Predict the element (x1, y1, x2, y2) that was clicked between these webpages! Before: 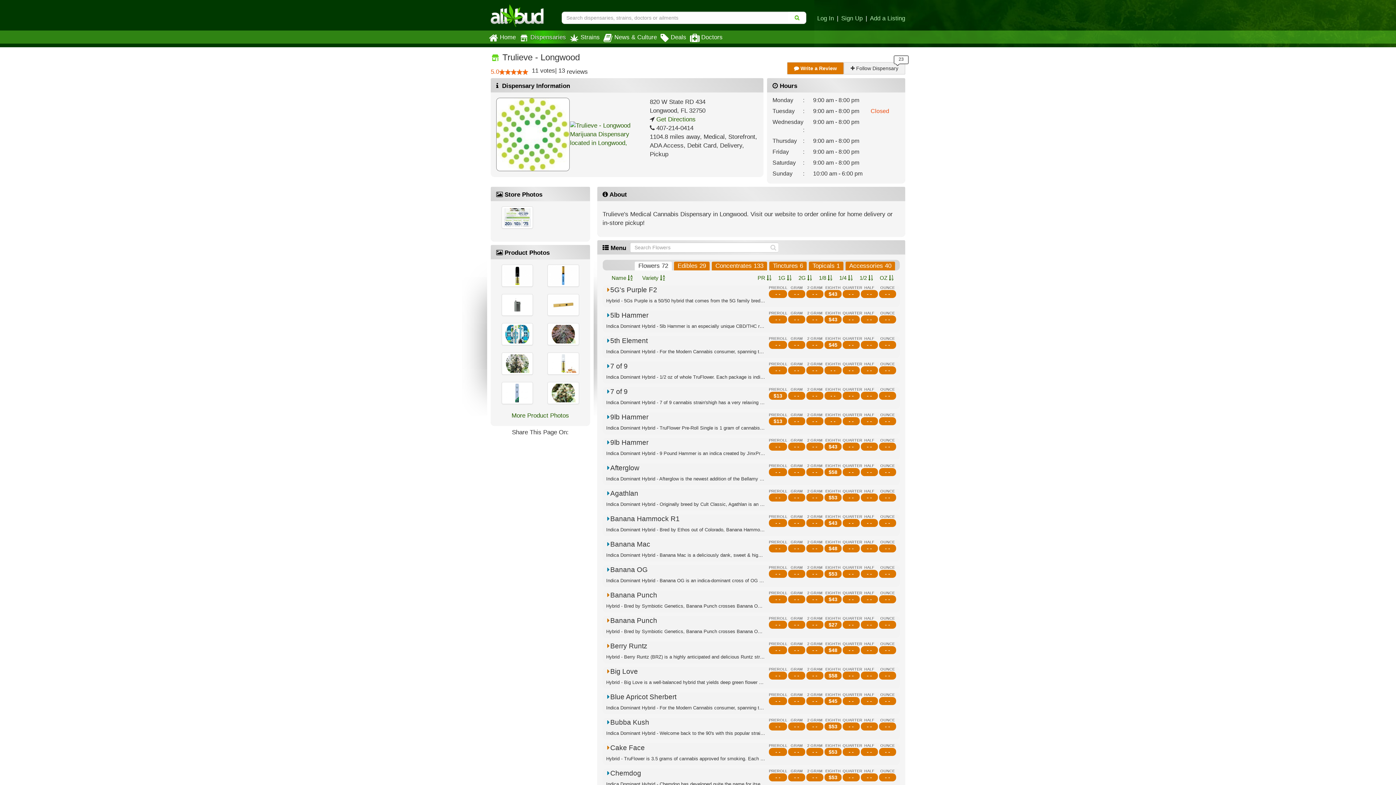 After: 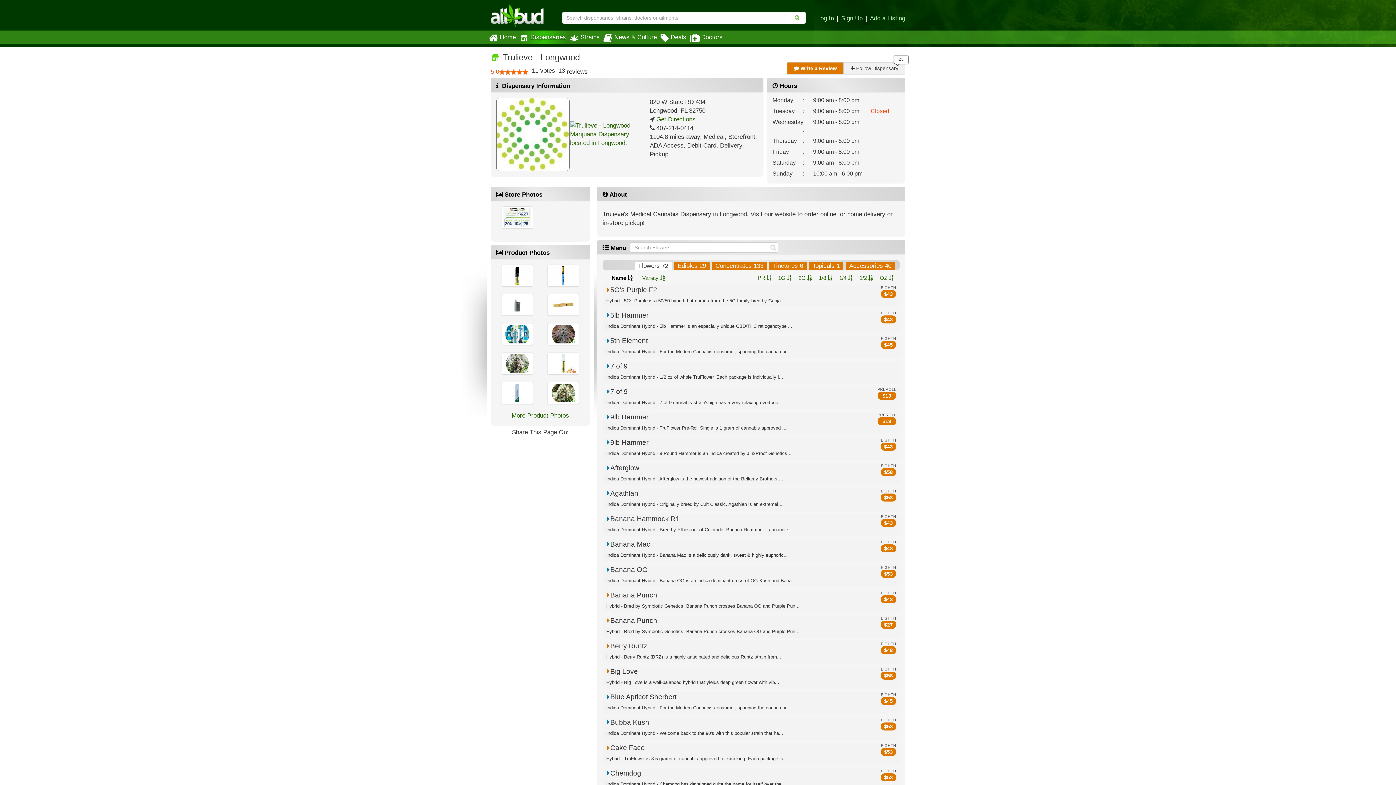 Action: label: Name  bbox: (611, 274, 632, 281)